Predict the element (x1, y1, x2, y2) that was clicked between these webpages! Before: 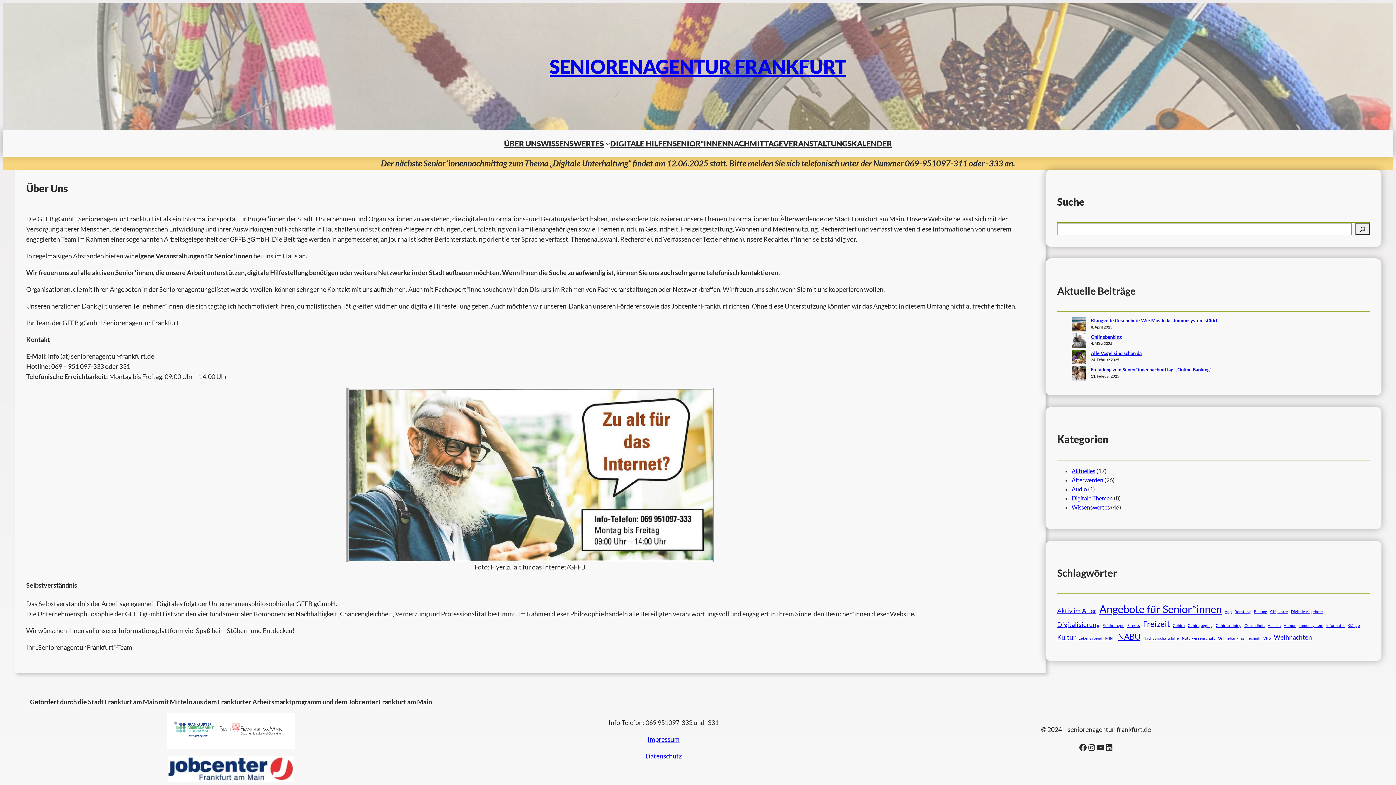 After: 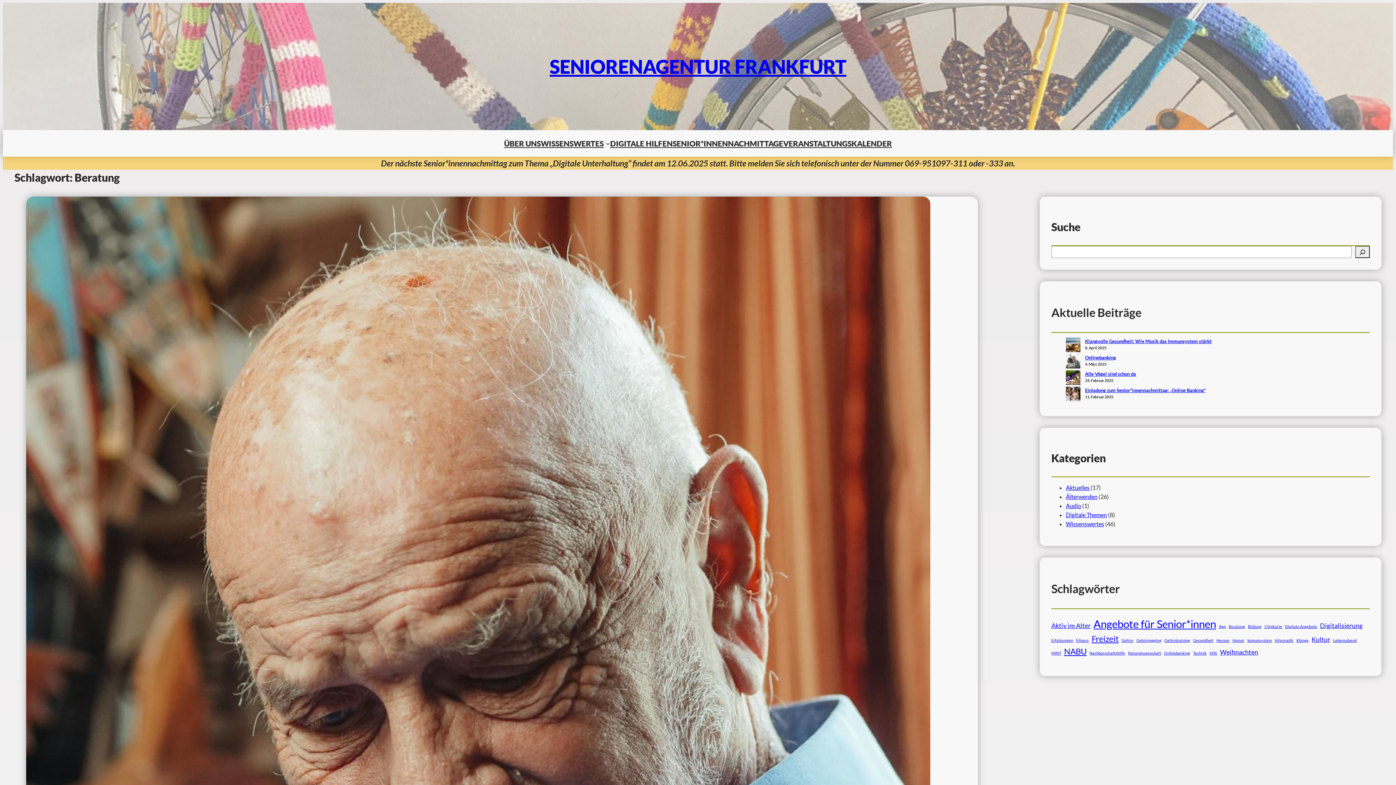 Action: label: Beratung (1 Eintrag) bbox: (1234, 608, 1251, 615)